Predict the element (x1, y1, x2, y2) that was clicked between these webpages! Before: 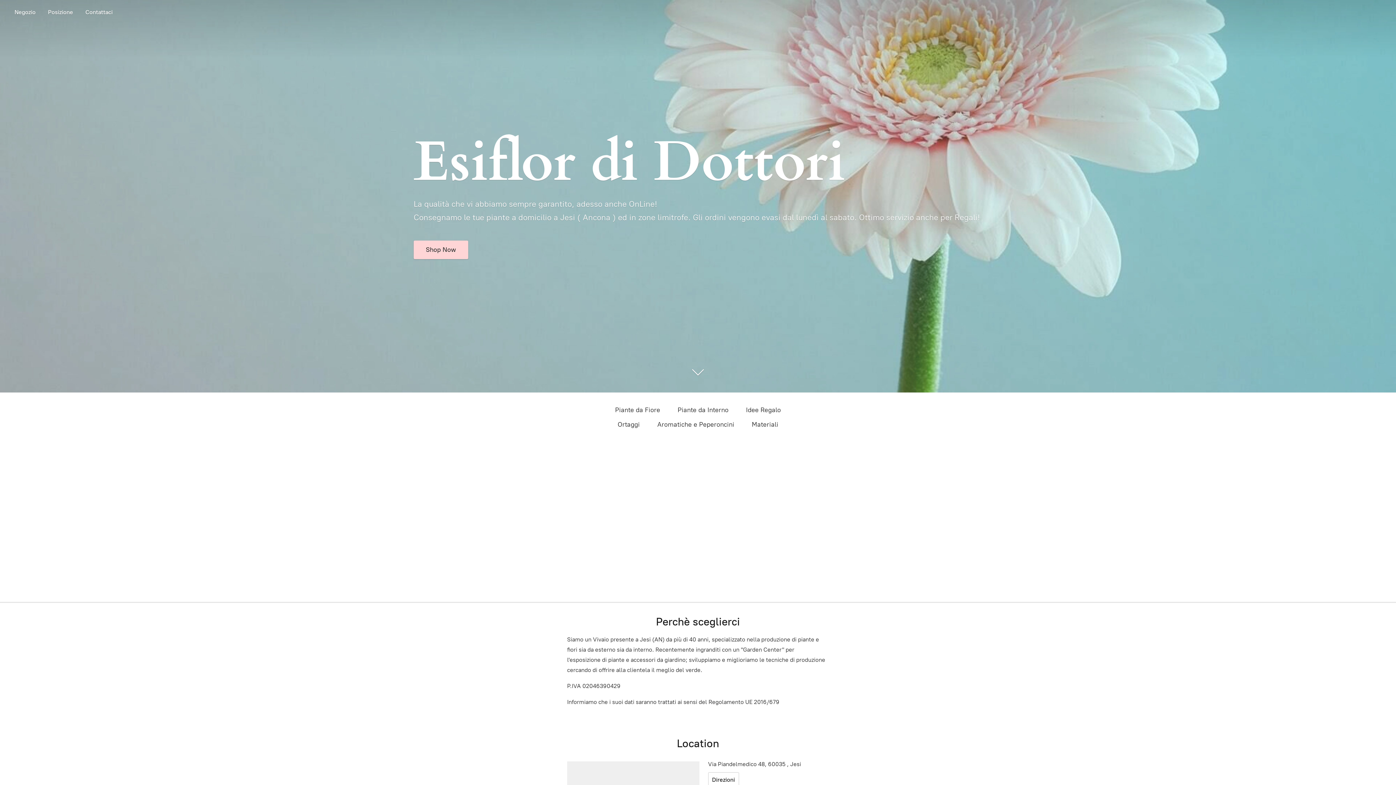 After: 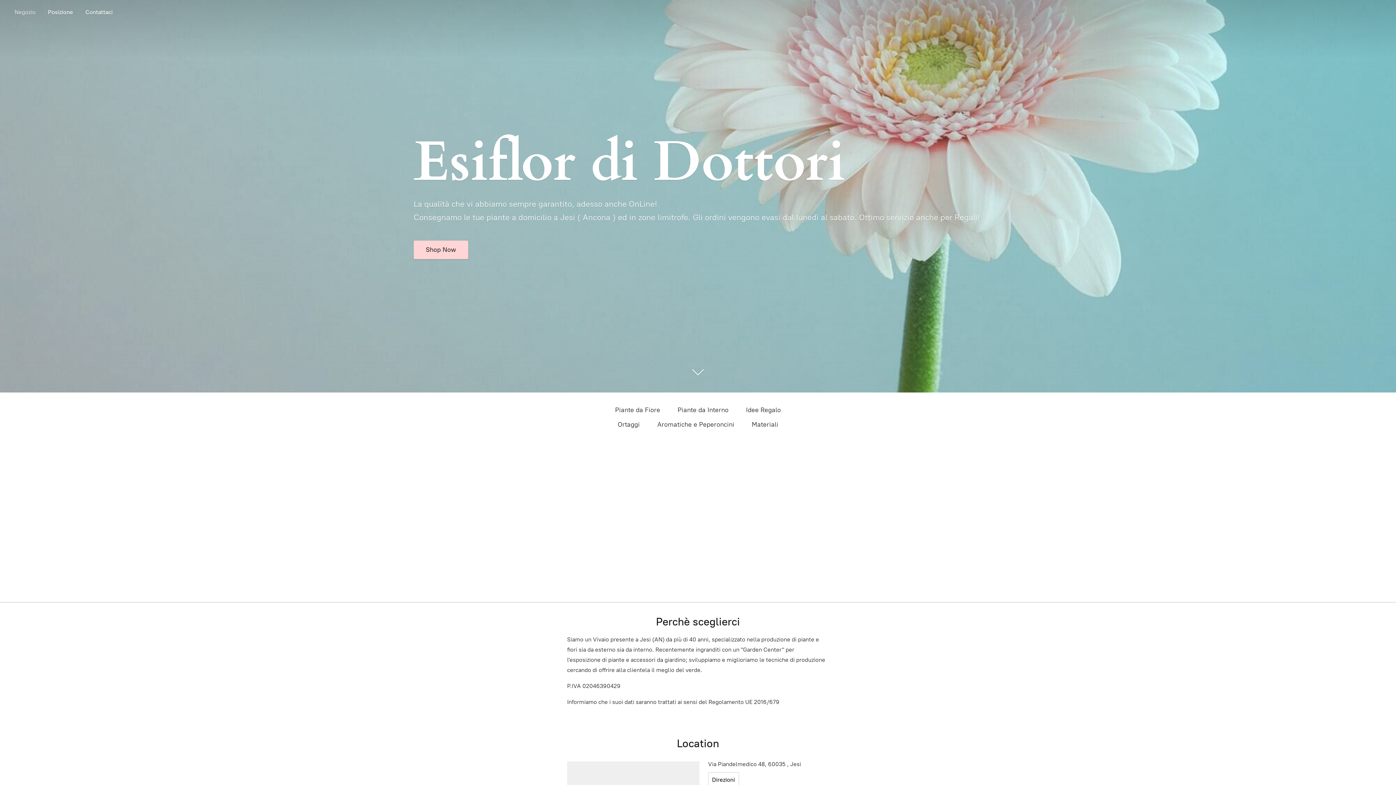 Action: label: Negozio bbox: (9, 7, 41, 17)